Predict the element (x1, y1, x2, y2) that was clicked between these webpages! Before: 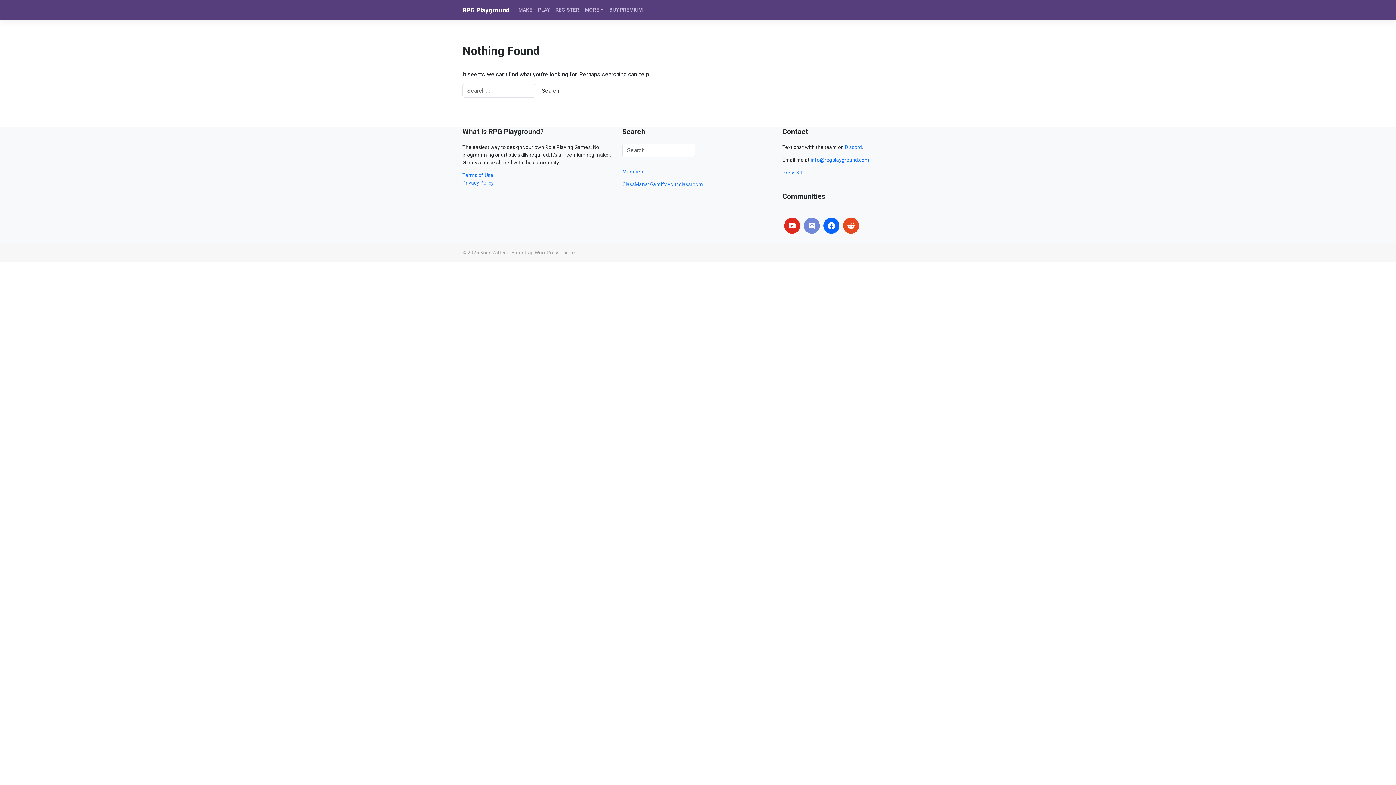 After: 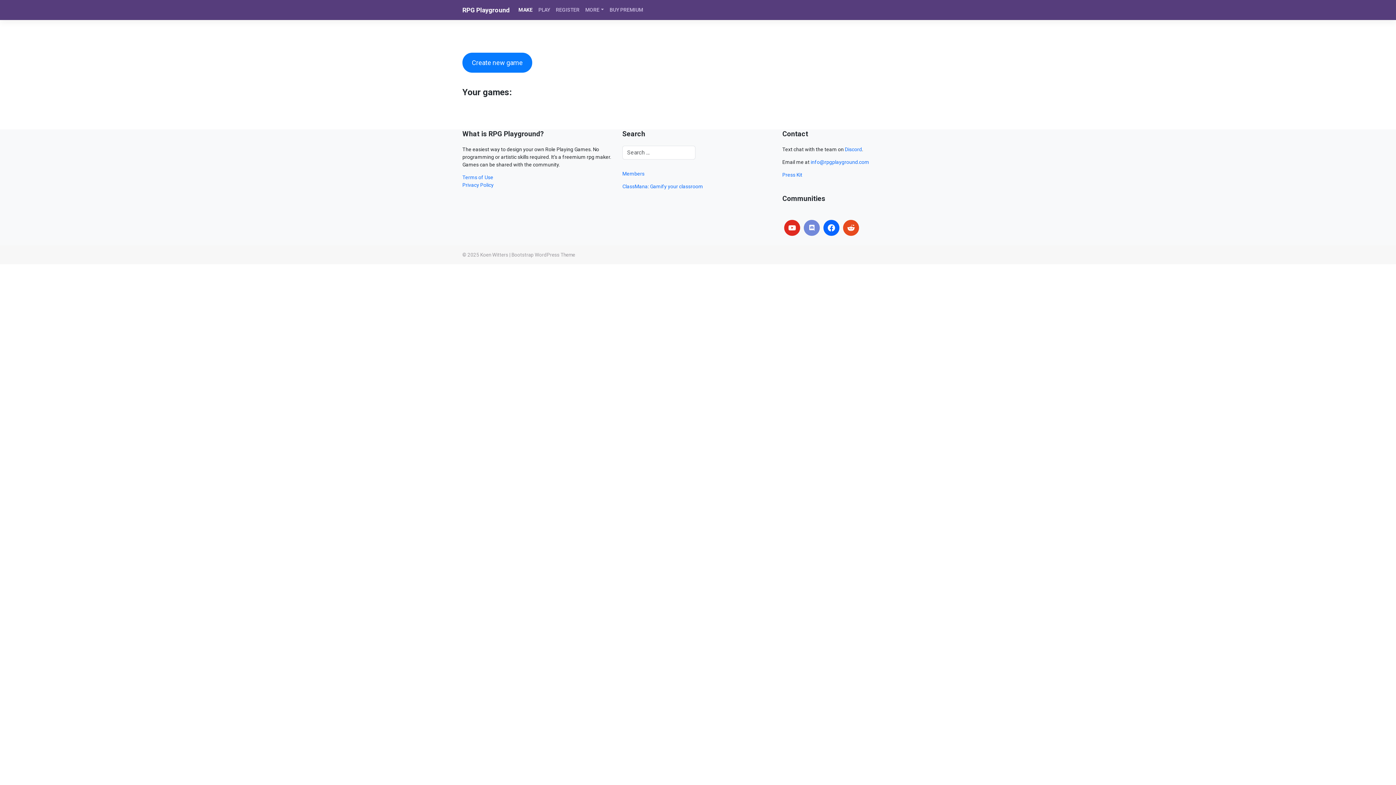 Action: bbox: (515, 3, 535, 16) label: MAKE